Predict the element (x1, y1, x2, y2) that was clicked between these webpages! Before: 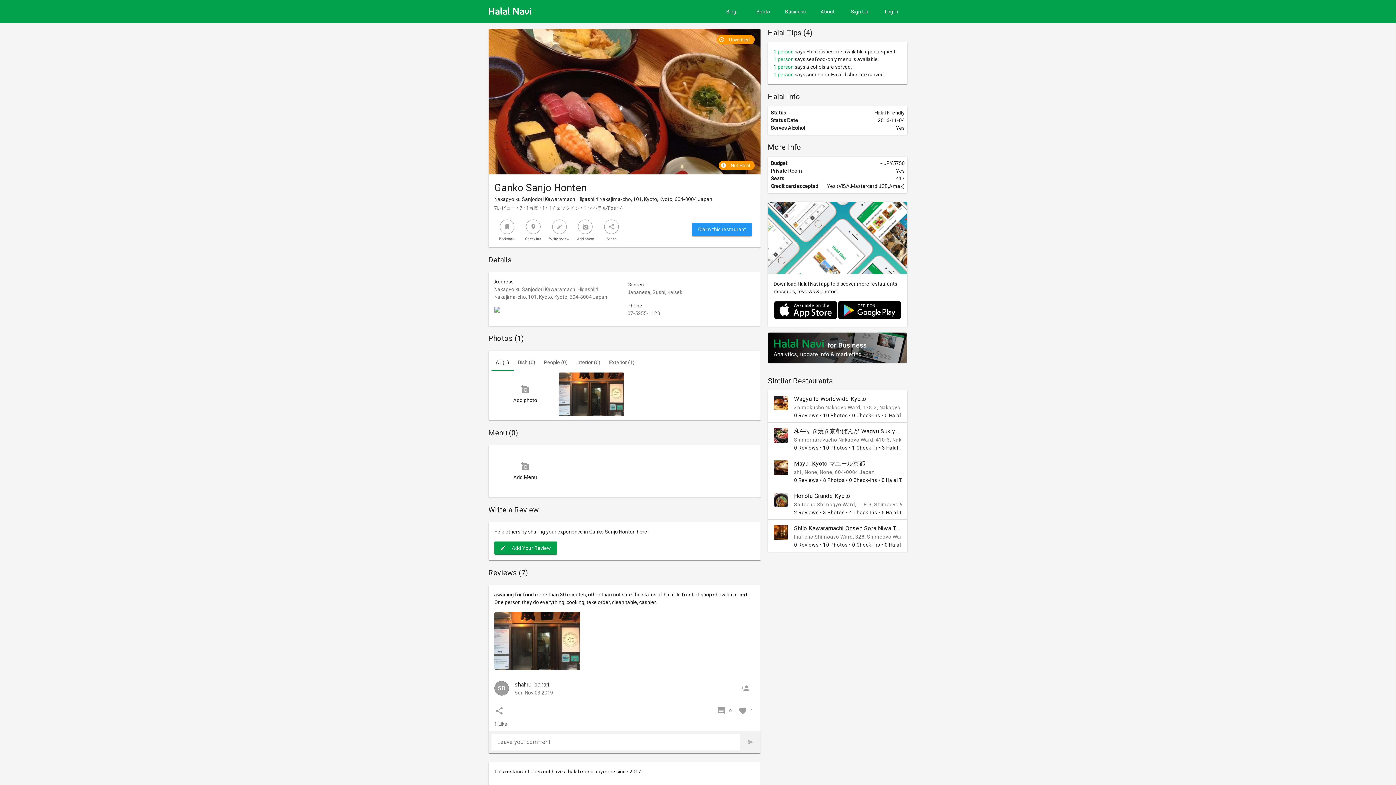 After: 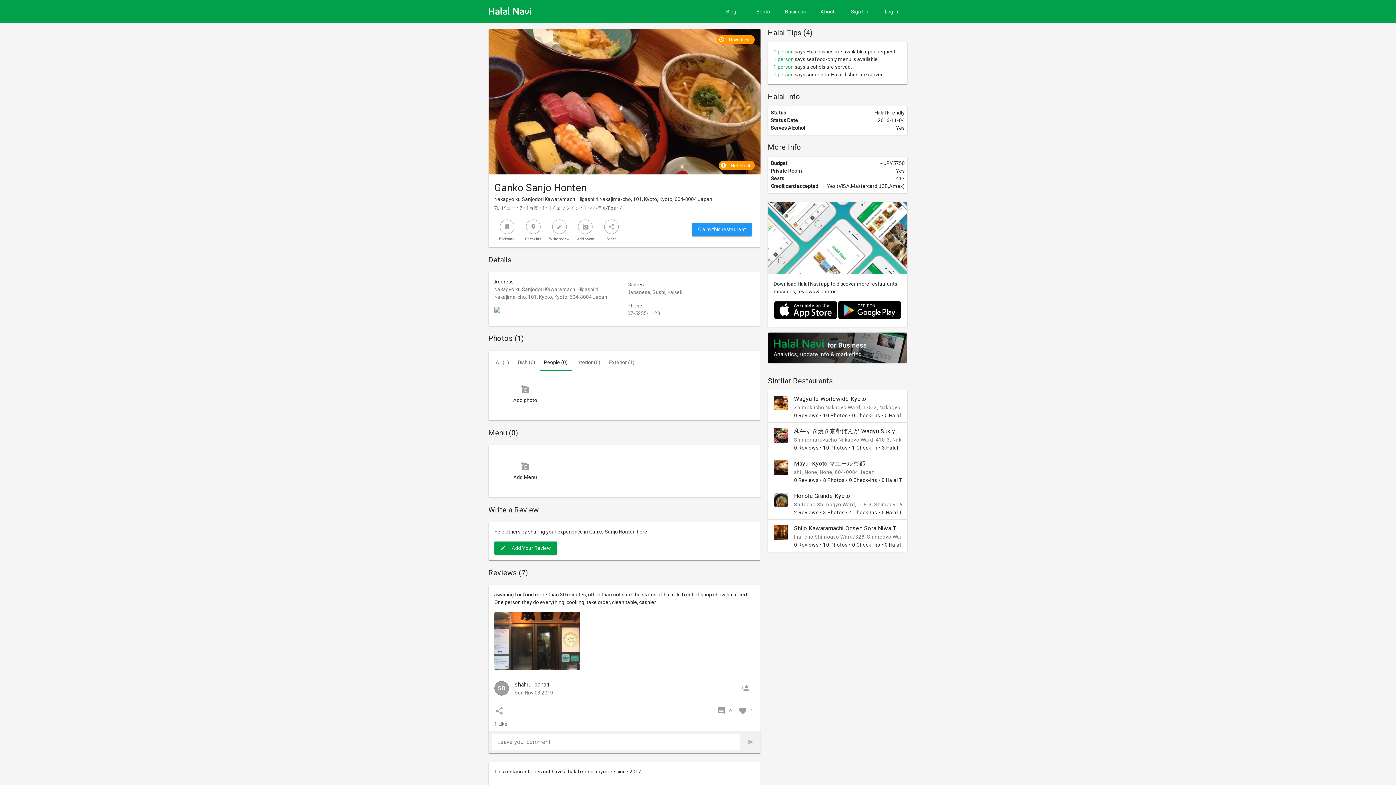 Action: label: People (0) bbox: (539, 353, 572, 371)